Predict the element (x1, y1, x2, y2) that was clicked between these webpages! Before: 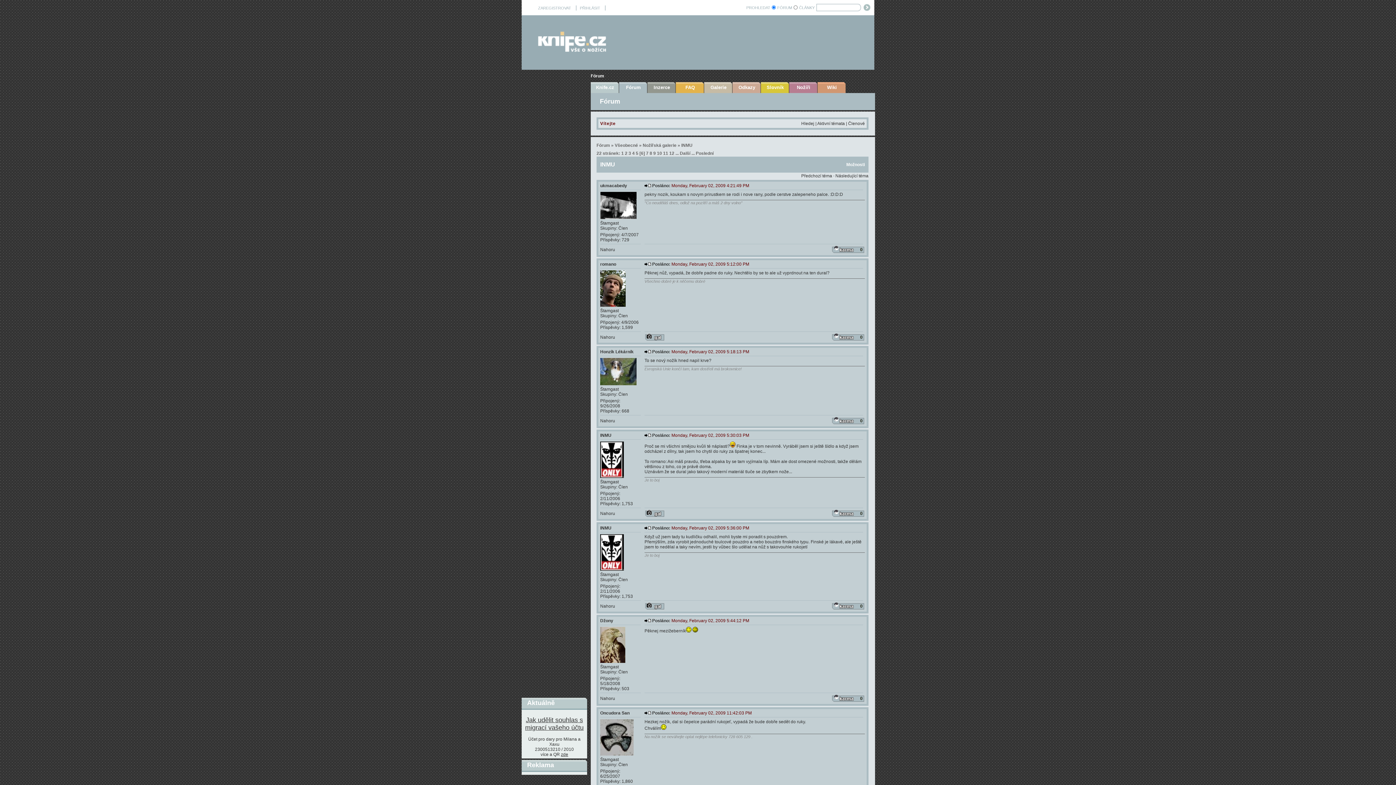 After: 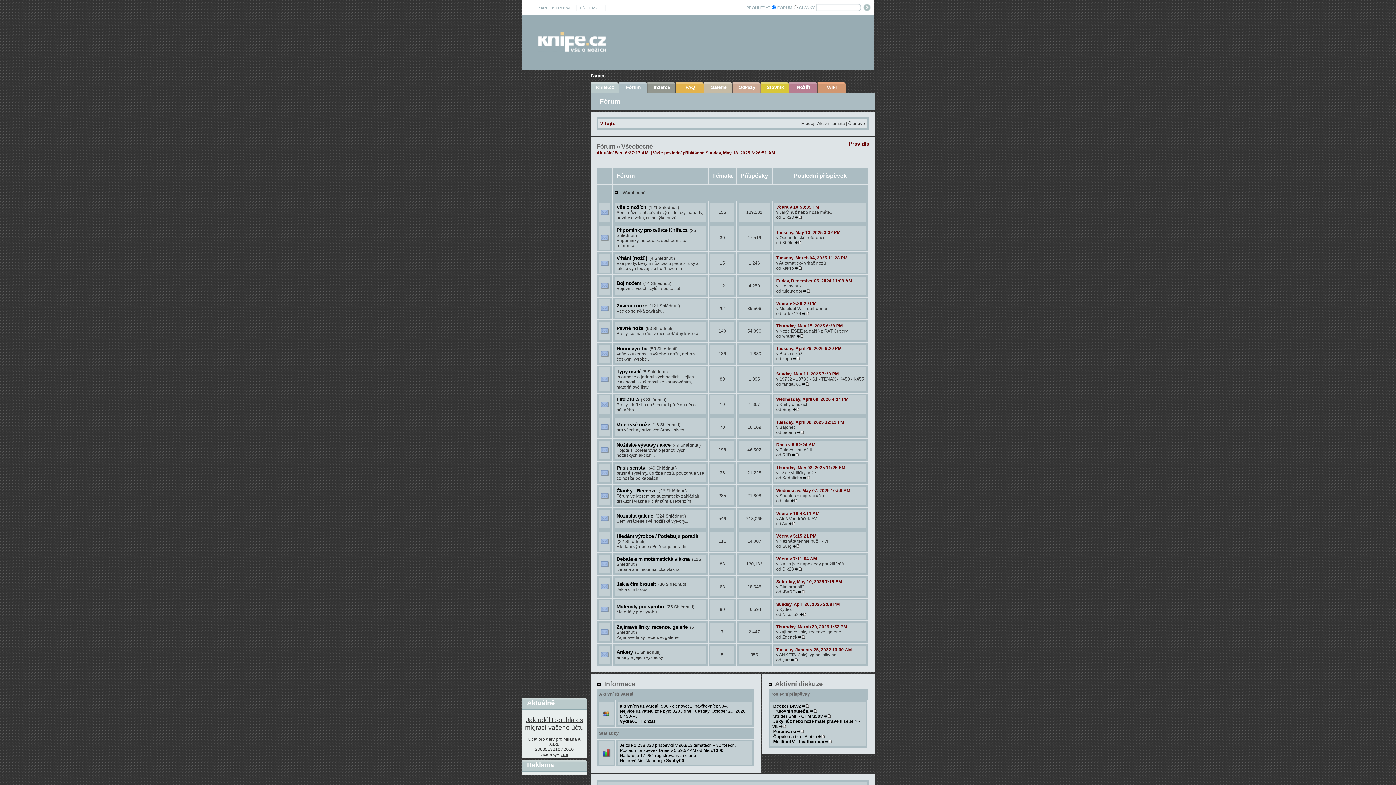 Action: bbox: (596, 142, 610, 148) label: Fórum